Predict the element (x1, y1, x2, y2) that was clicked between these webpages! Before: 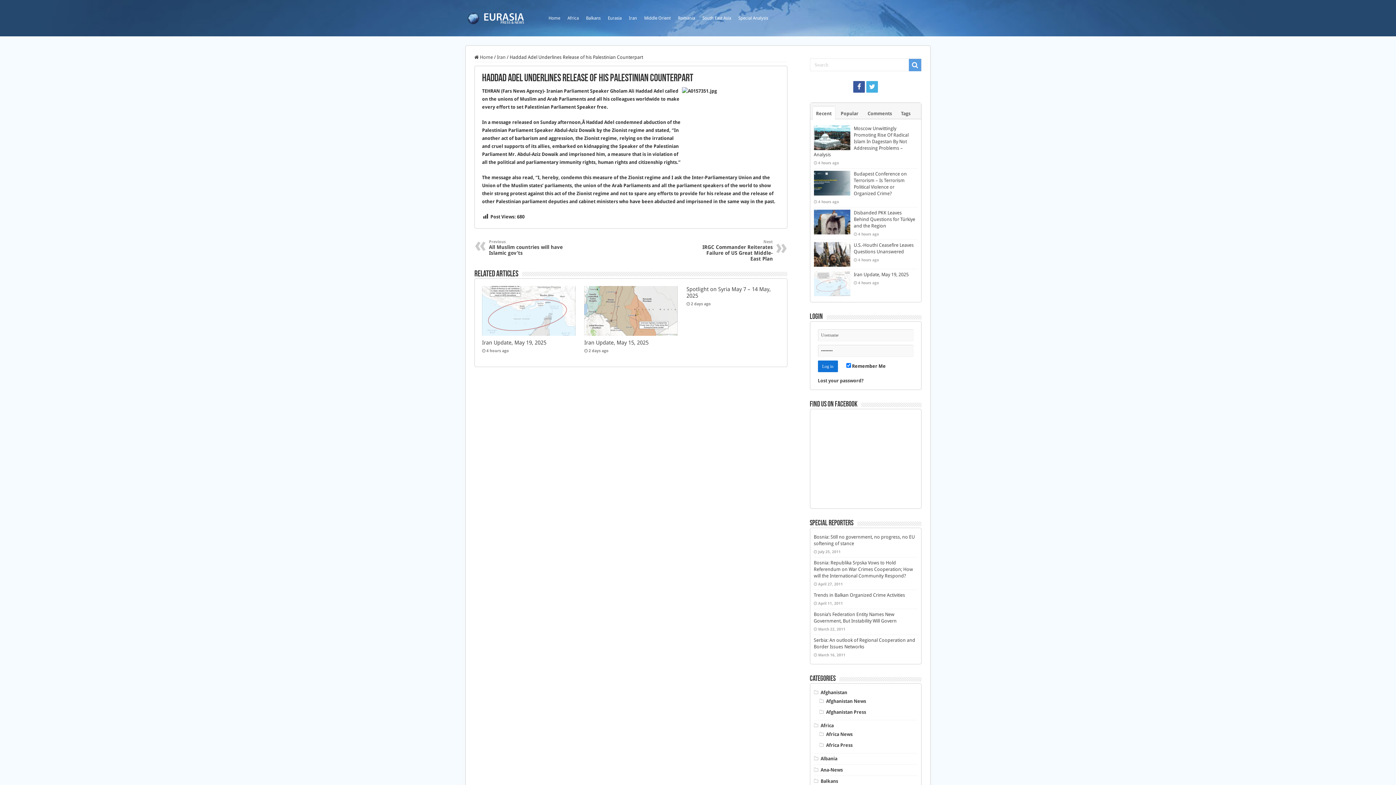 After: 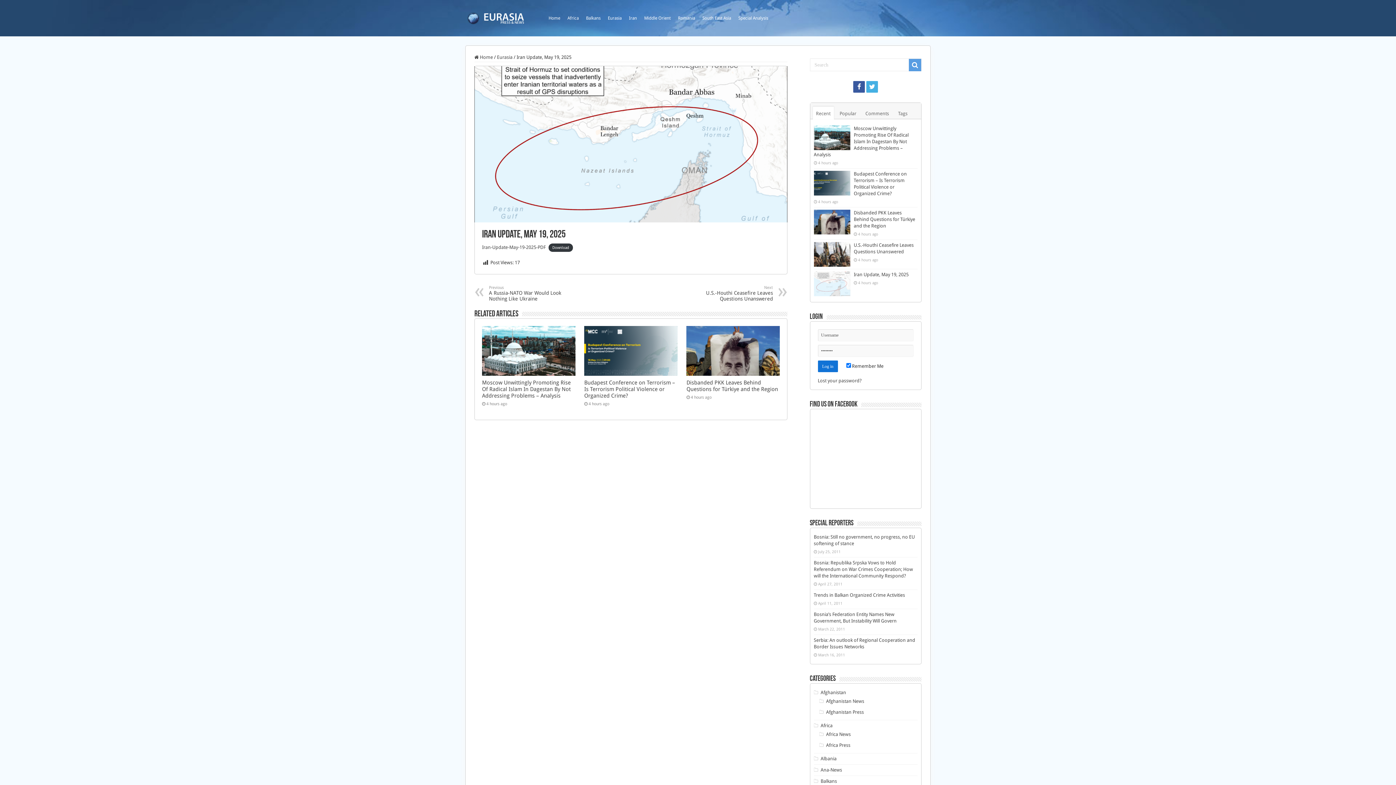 Action: label: Iran Update, May 19, 2025 bbox: (482, 339, 546, 346)